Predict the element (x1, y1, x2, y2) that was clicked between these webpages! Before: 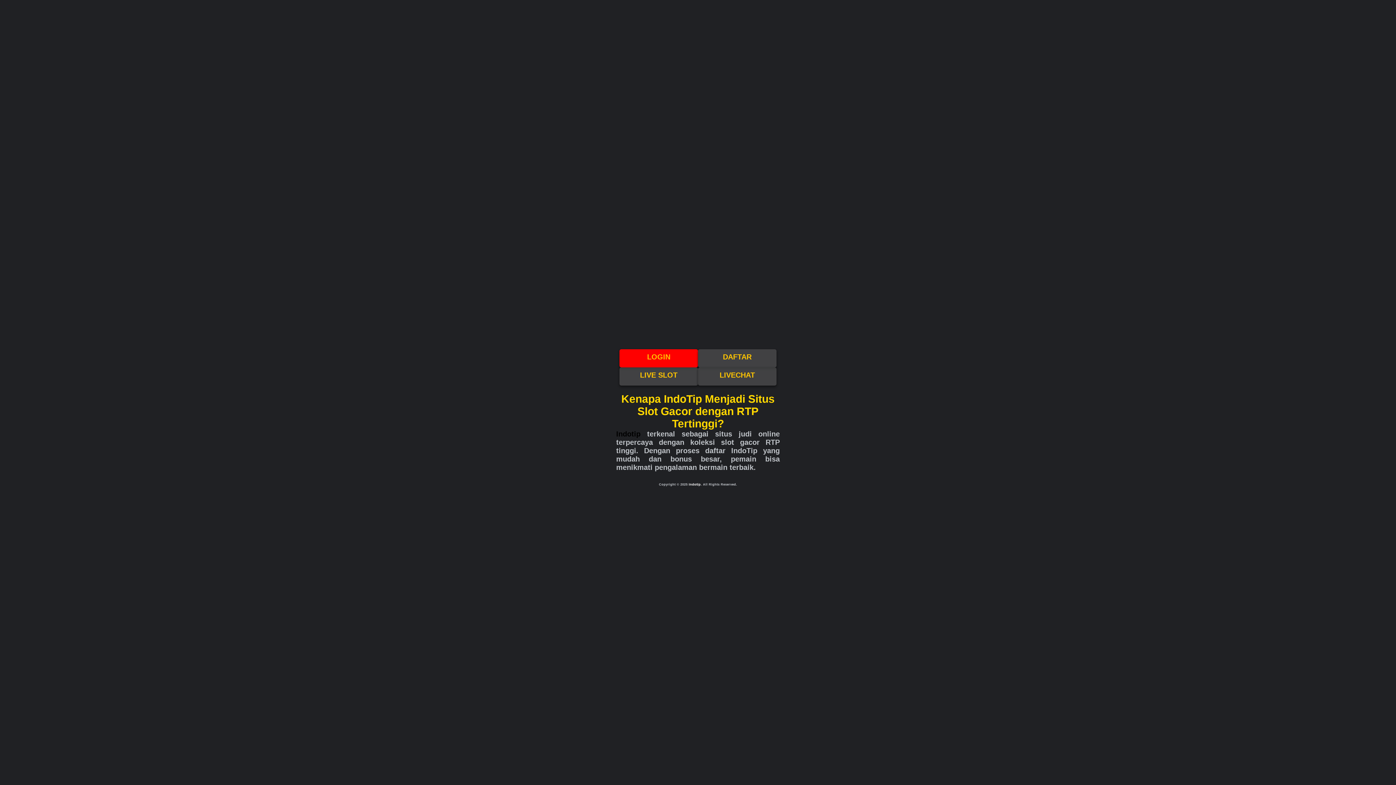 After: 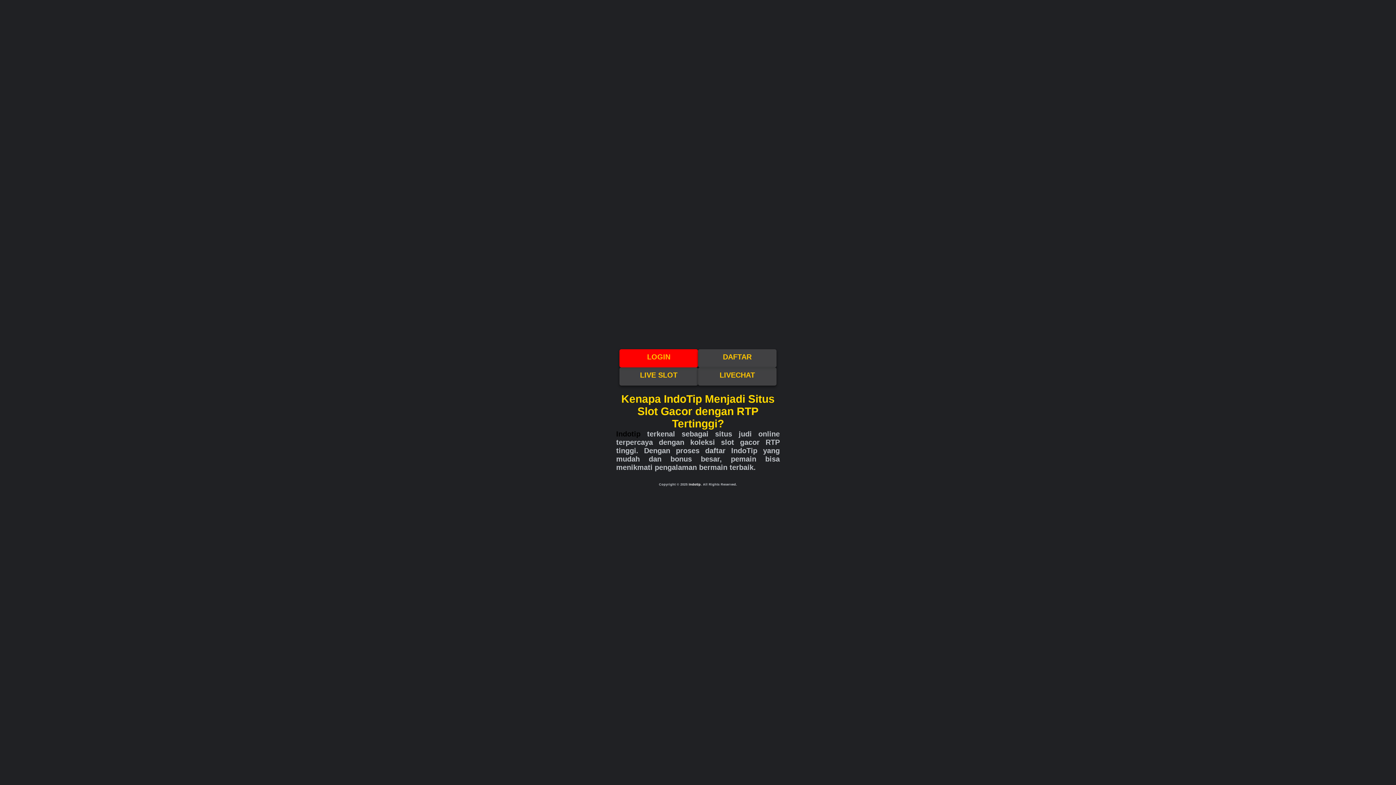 Action: label: LIVE SLOT bbox: (640, 371, 677, 379)